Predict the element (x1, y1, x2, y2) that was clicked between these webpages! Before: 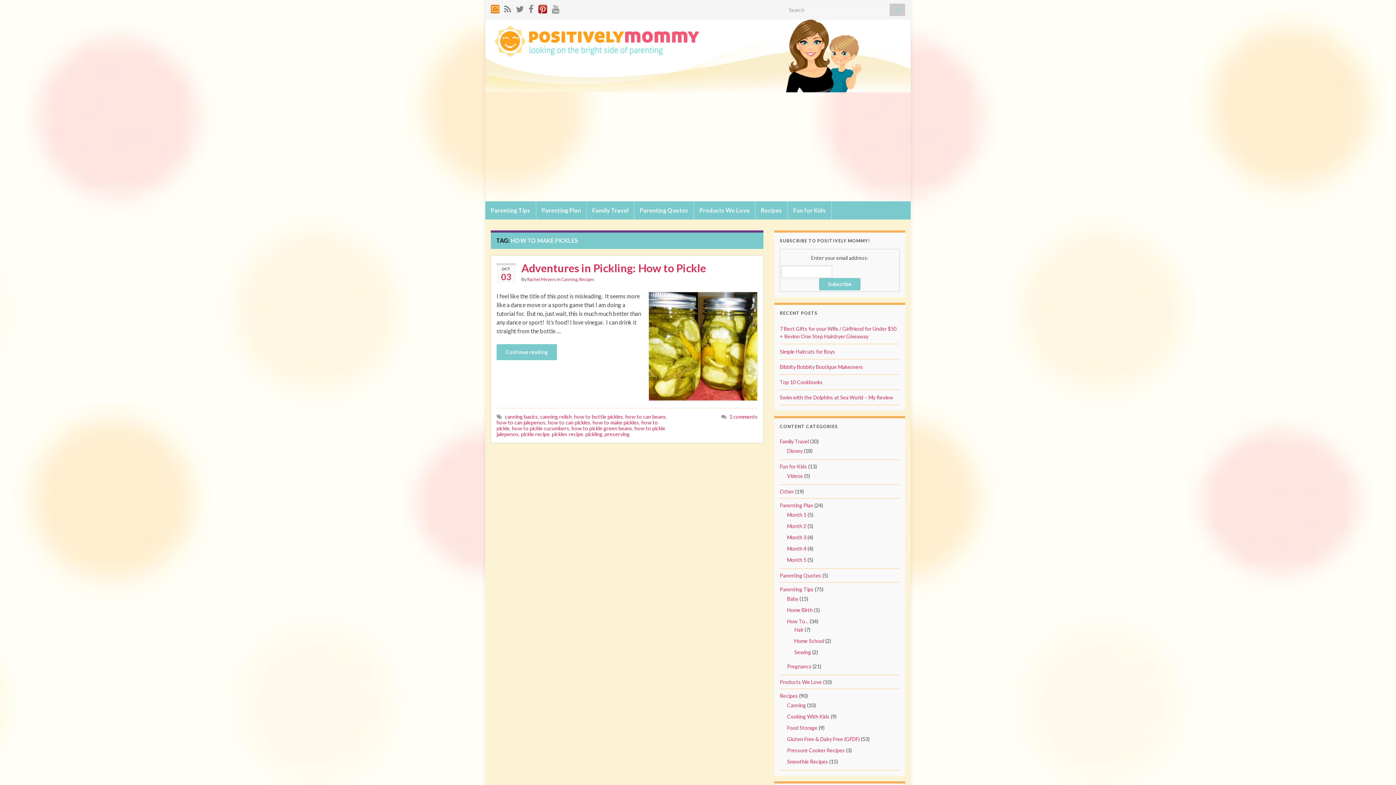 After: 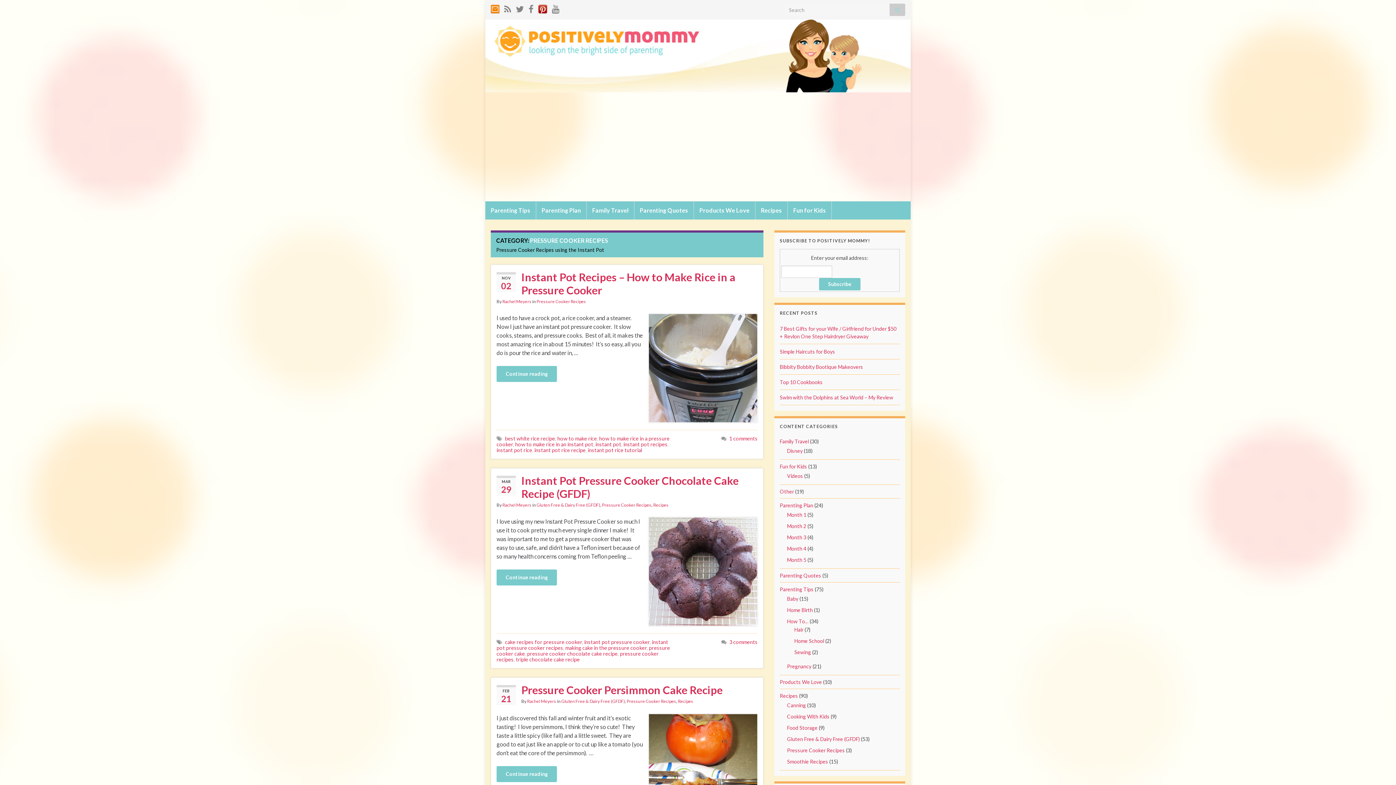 Action: bbox: (787, 747, 845, 753) label: Pressure Cooker Recipes